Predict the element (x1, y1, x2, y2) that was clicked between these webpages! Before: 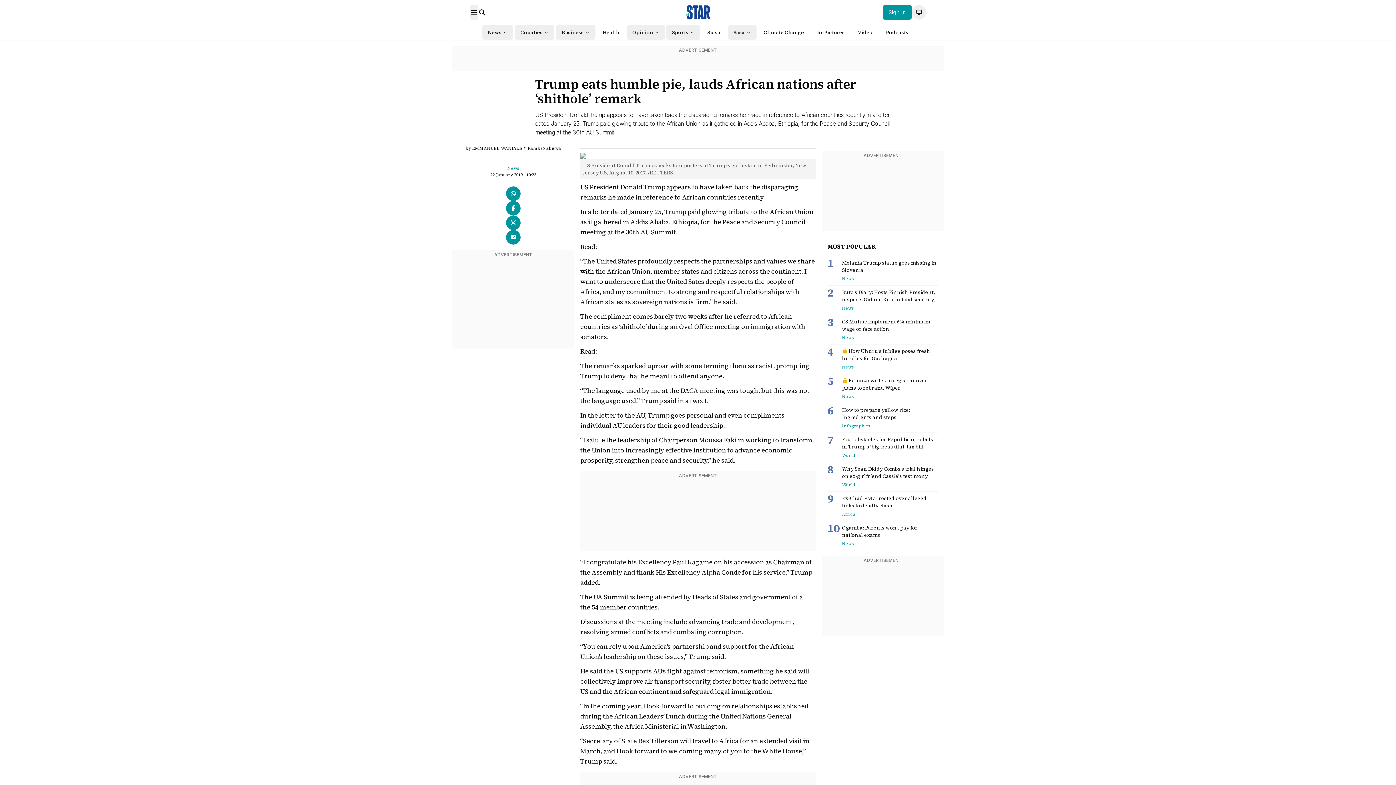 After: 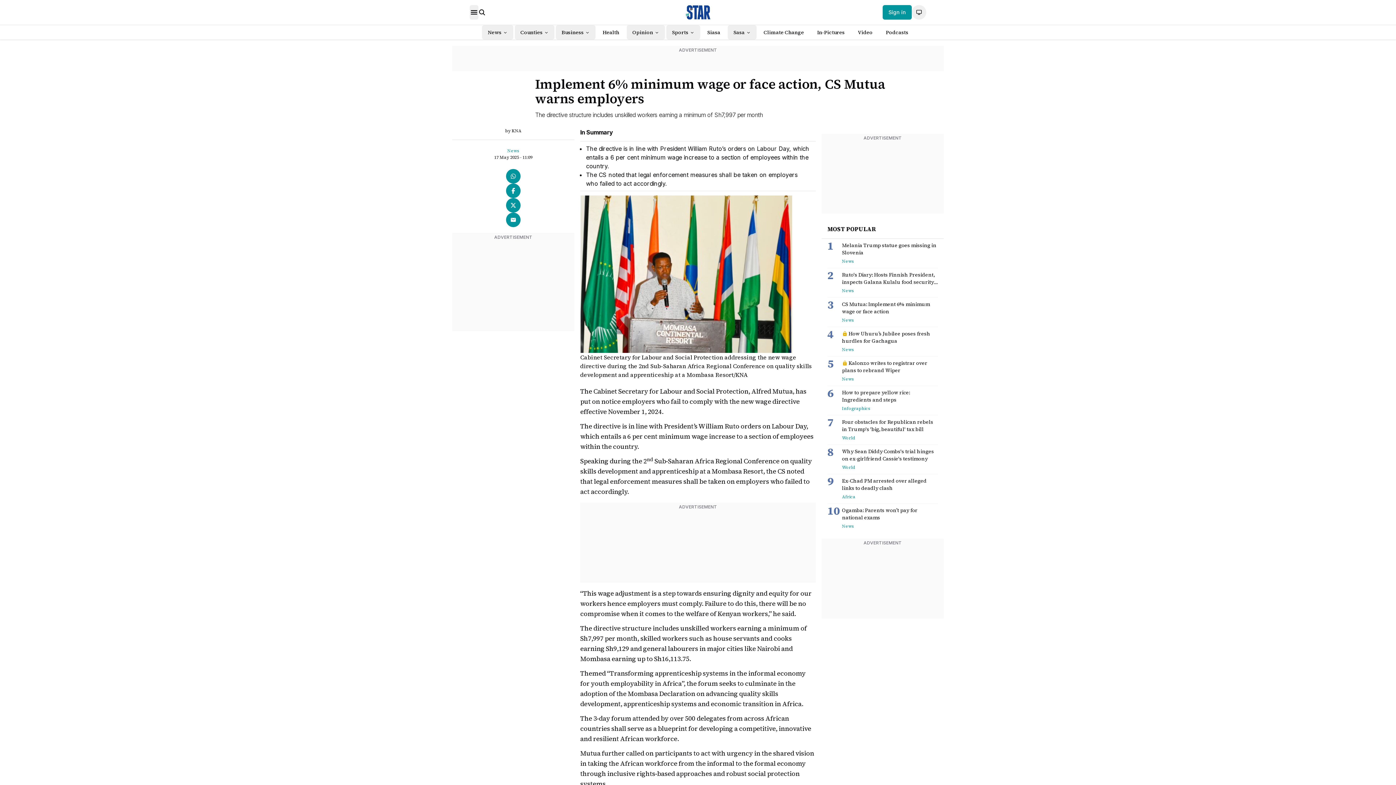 Action: label: CS Mutua: Implement 6% minimum wage or face action bbox: (842, 318, 938, 332)